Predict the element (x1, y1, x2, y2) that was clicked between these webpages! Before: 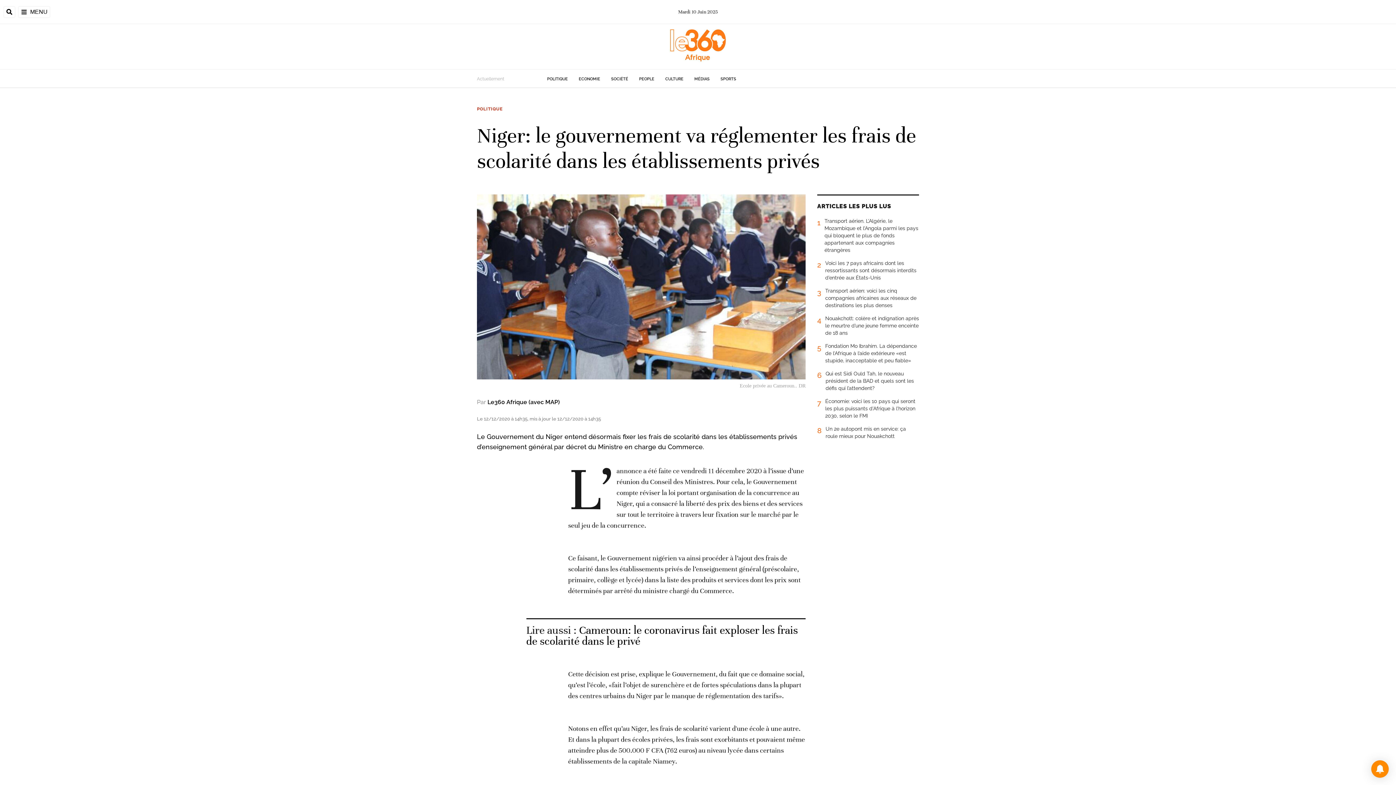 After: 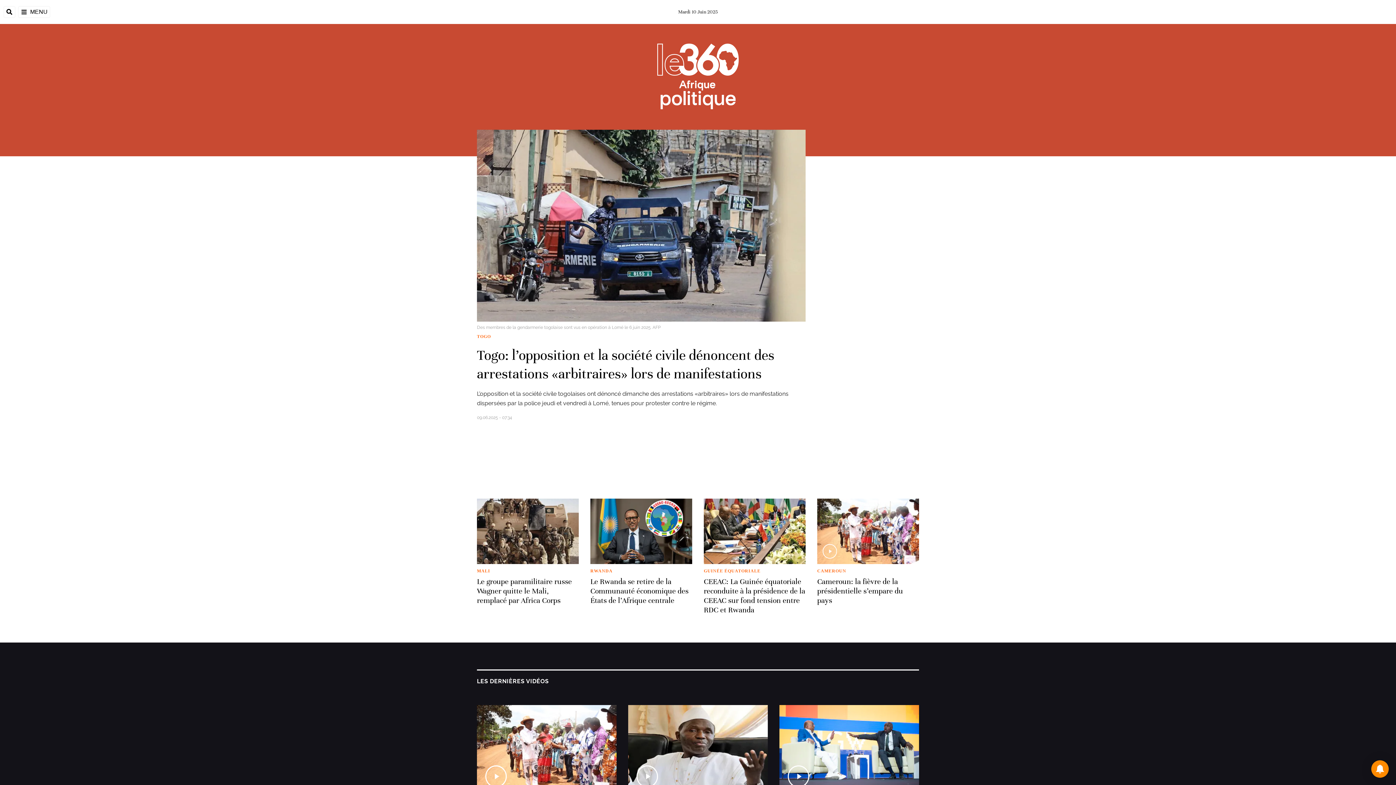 Action: bbox: (547, 76, 568, 81) label: POLITIQUE